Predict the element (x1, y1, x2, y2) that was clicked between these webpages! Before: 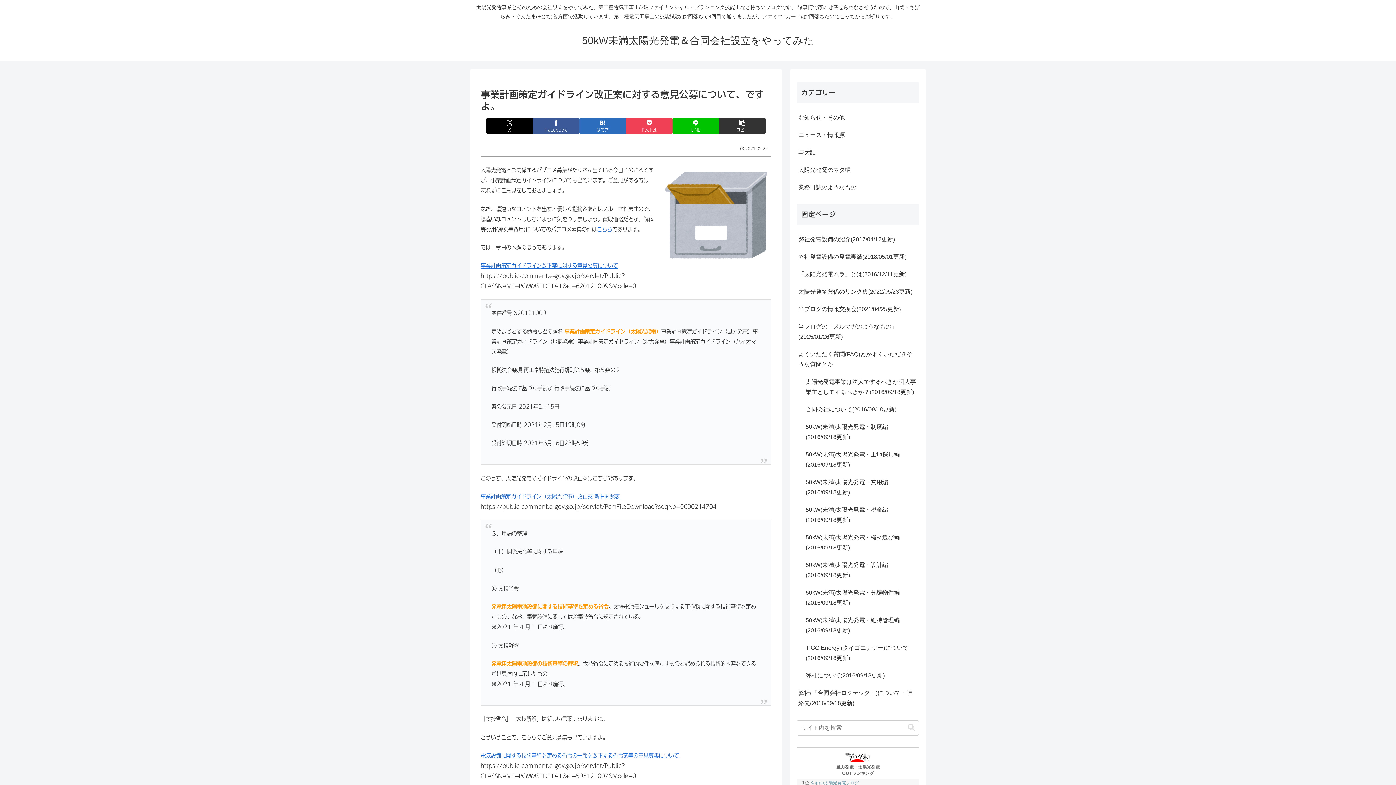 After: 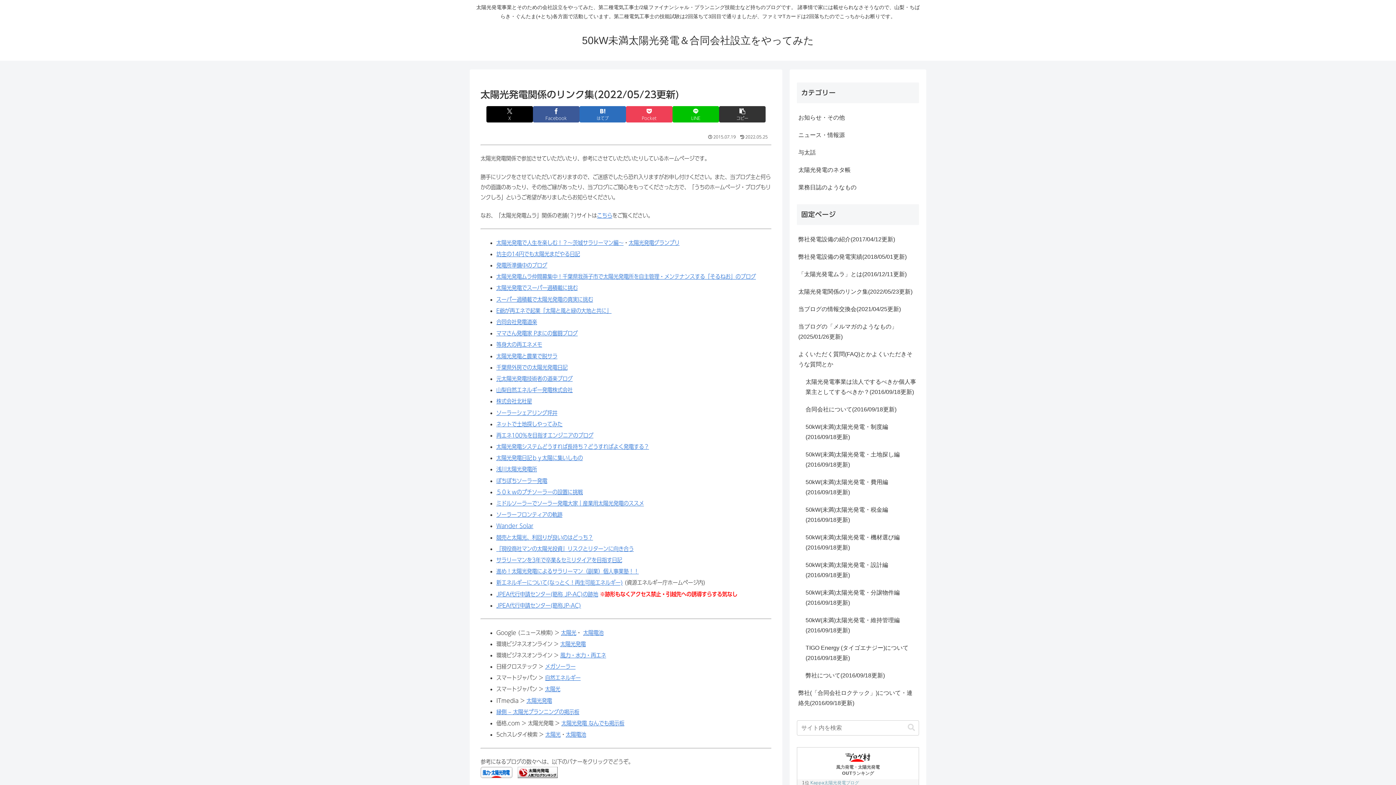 Action: bbox: (797, 283, 919, 300) label: 太陽光発電関係のリンク集(2022/05/23更新)